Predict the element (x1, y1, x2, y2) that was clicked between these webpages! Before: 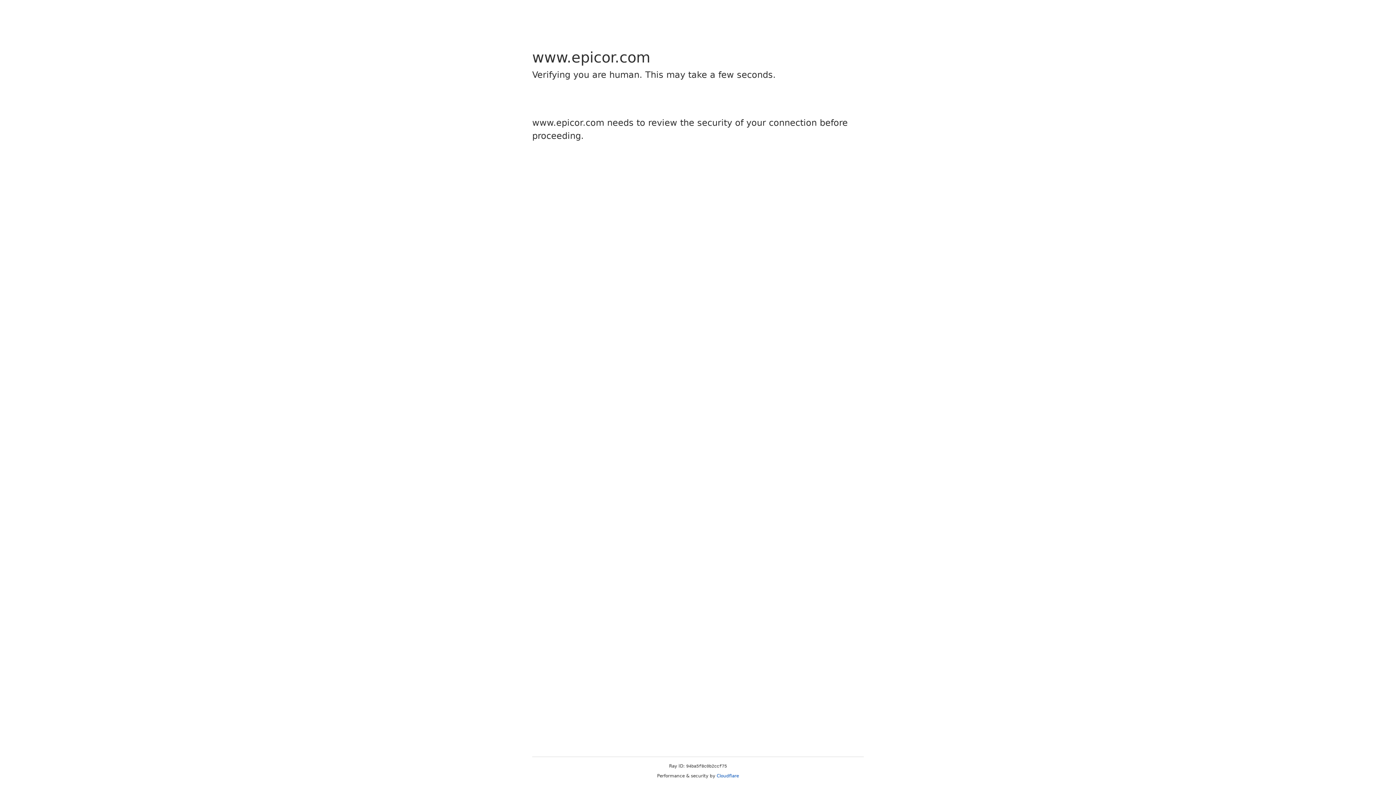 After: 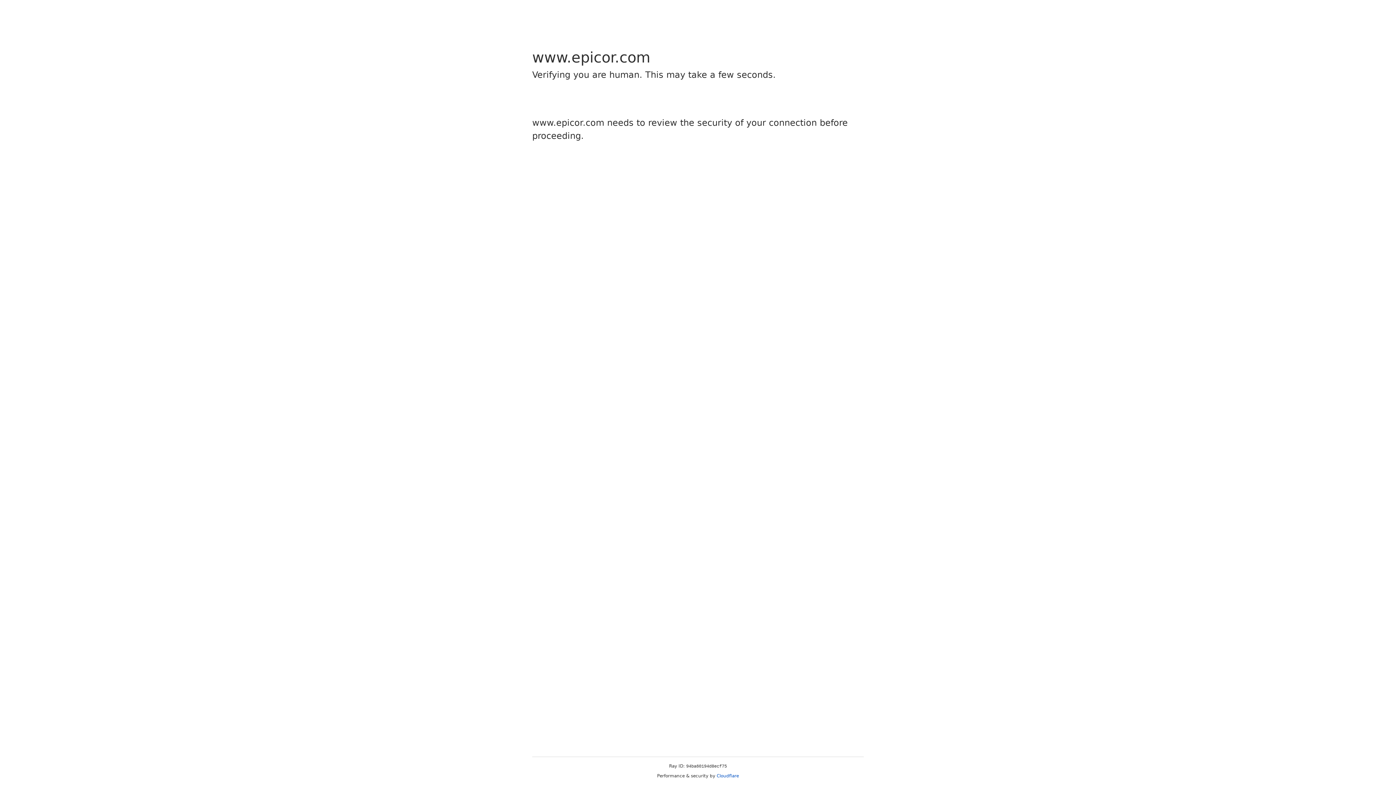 Action: bbox: (716, 773, 739, 778) label: Cloudflare